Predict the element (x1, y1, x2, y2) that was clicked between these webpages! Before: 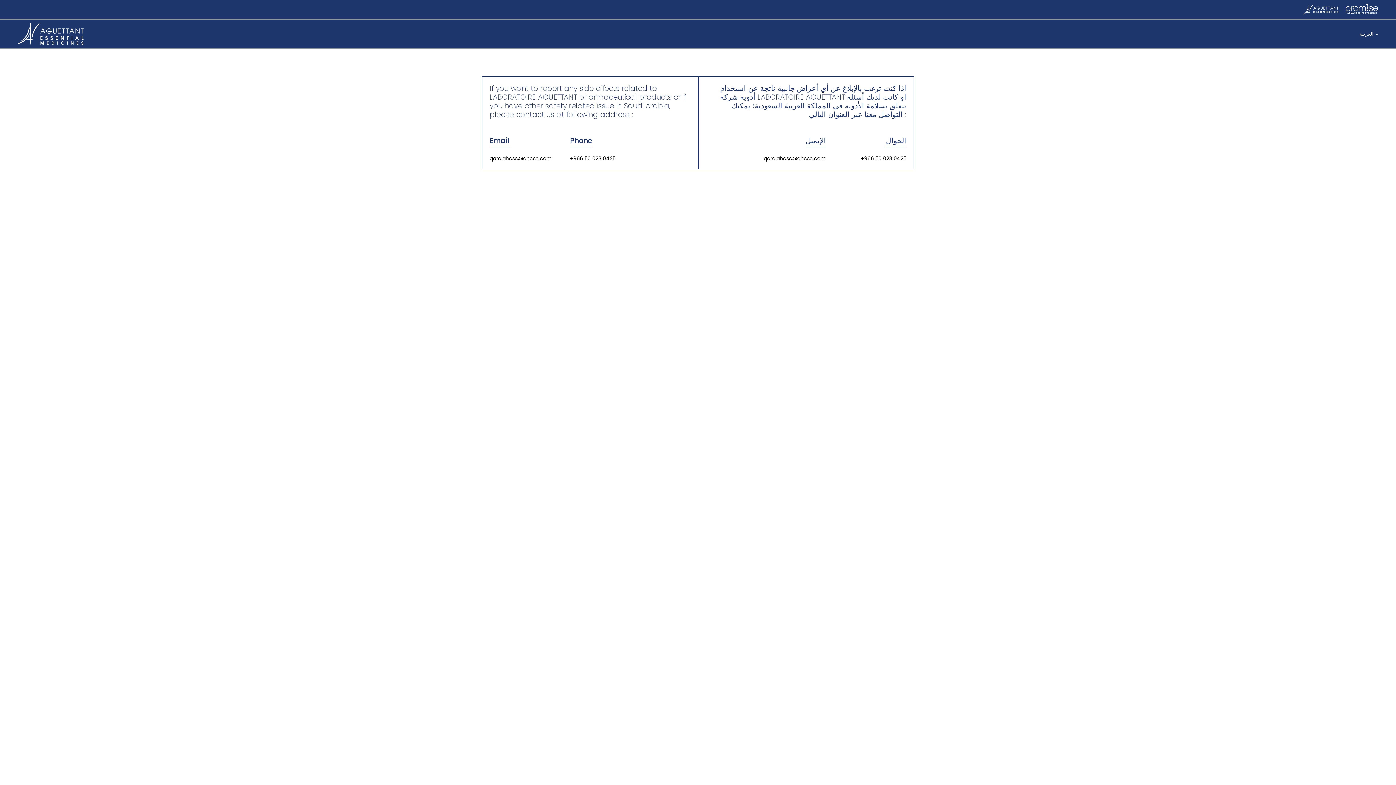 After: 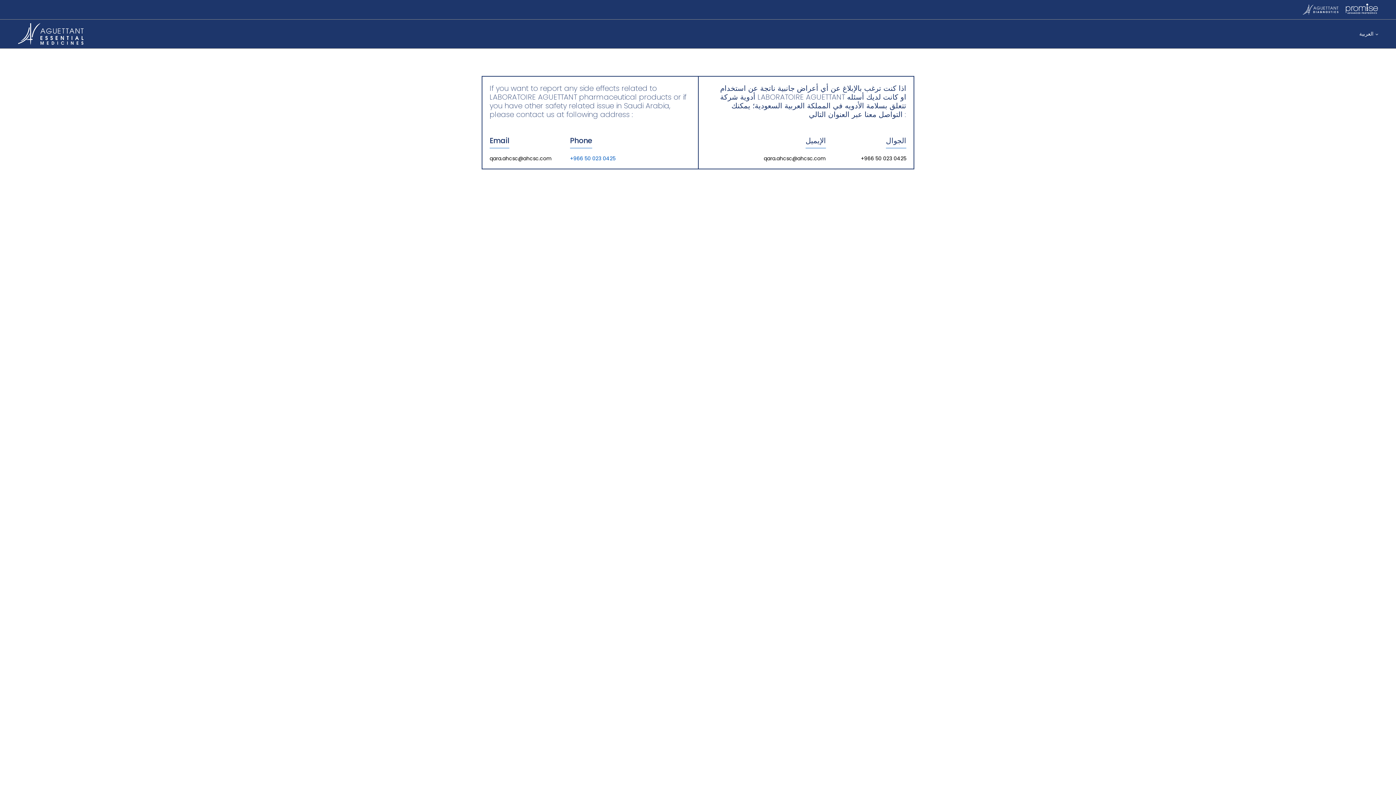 Action: bbox: (570, 155, 615, 161) label: +966 50 023 0425
